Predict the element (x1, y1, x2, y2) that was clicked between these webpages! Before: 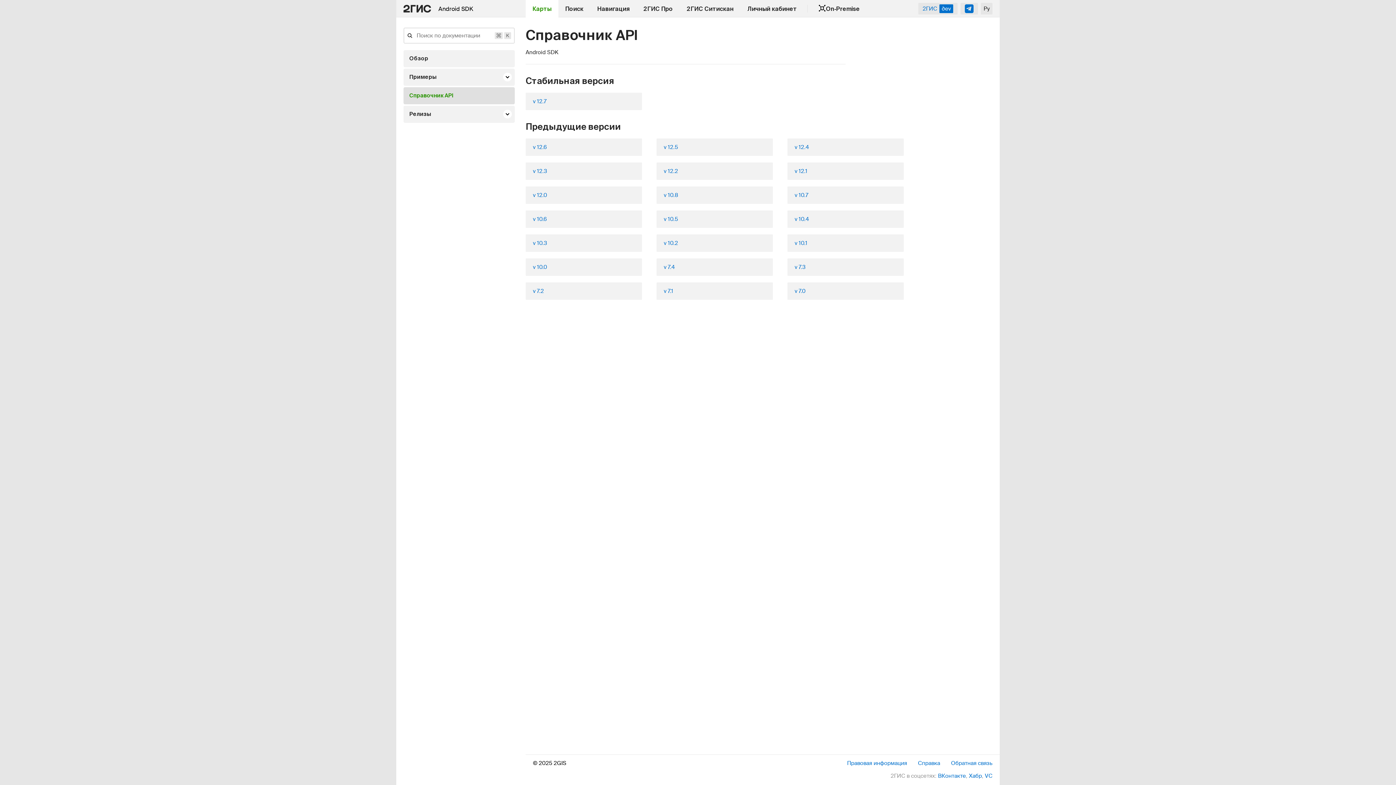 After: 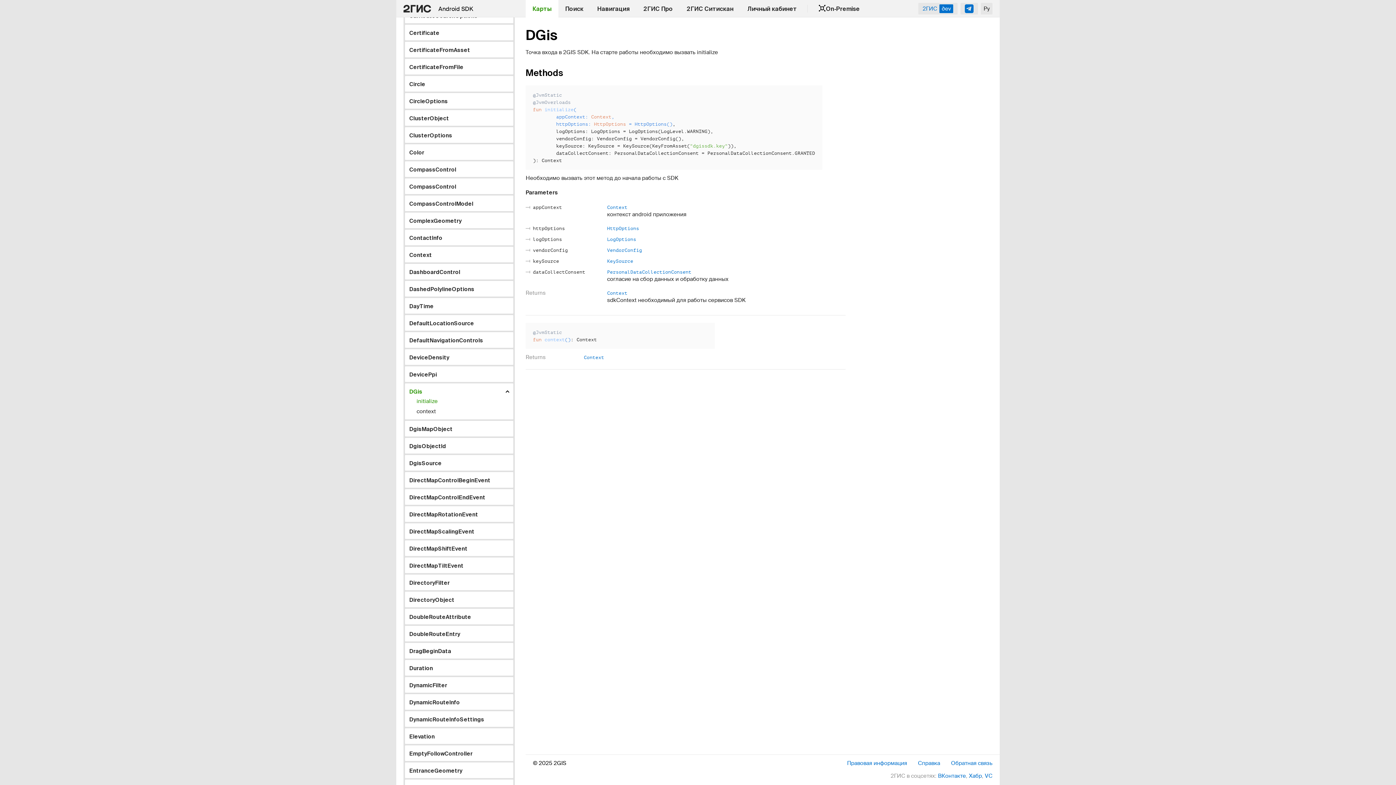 Action: bbox: (656, 282, 773, 300) label: v 7.1